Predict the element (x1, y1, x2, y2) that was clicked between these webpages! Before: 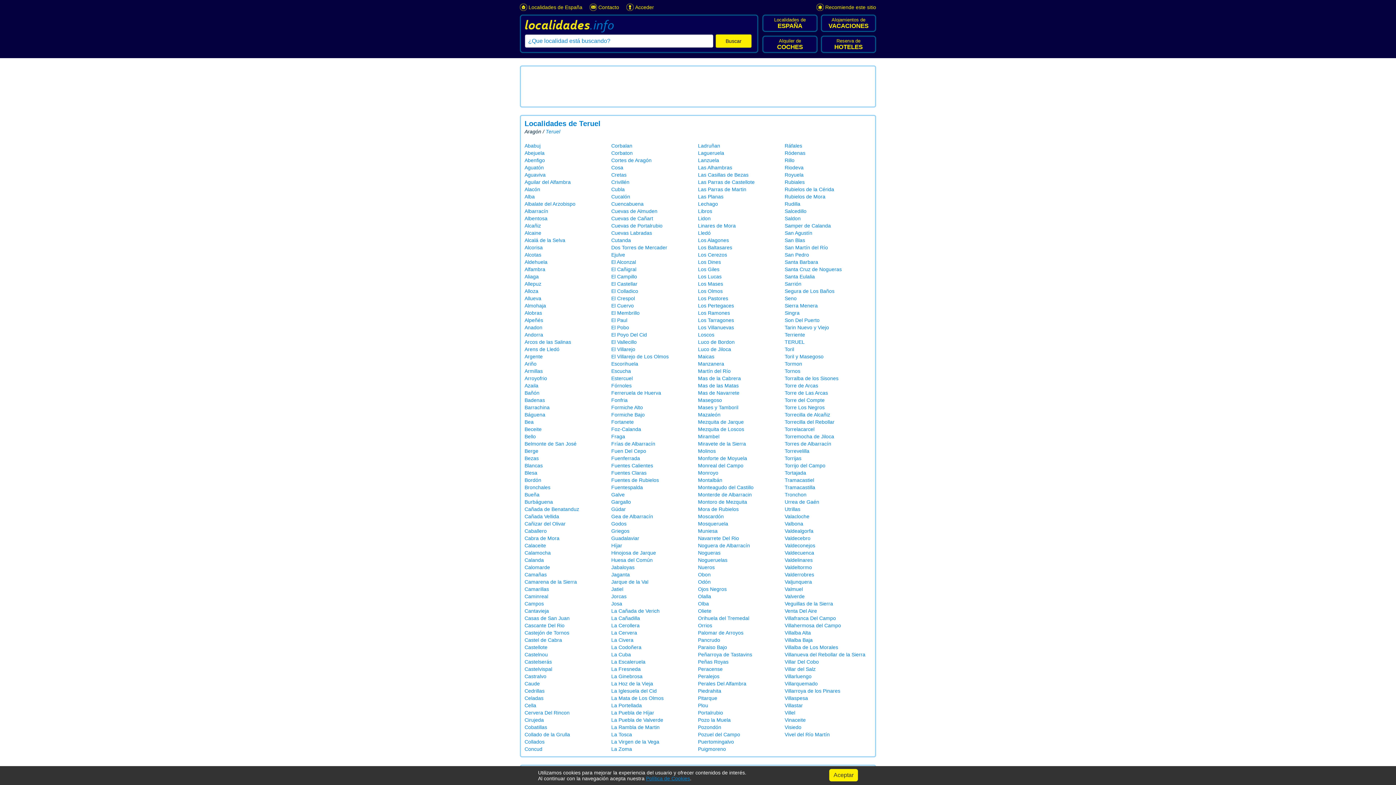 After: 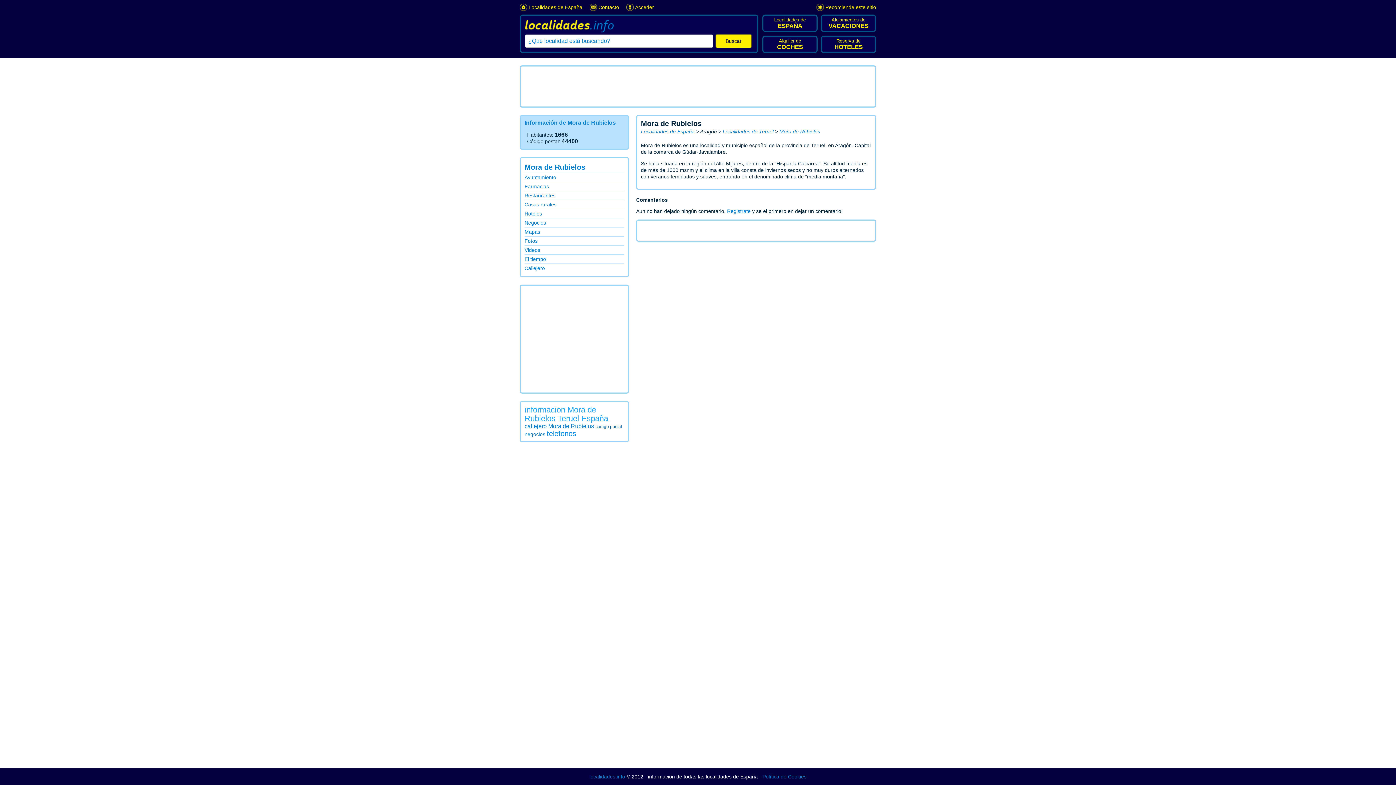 Action: bbox: (698, 506, 738, 512) label: Mora de Rubielos